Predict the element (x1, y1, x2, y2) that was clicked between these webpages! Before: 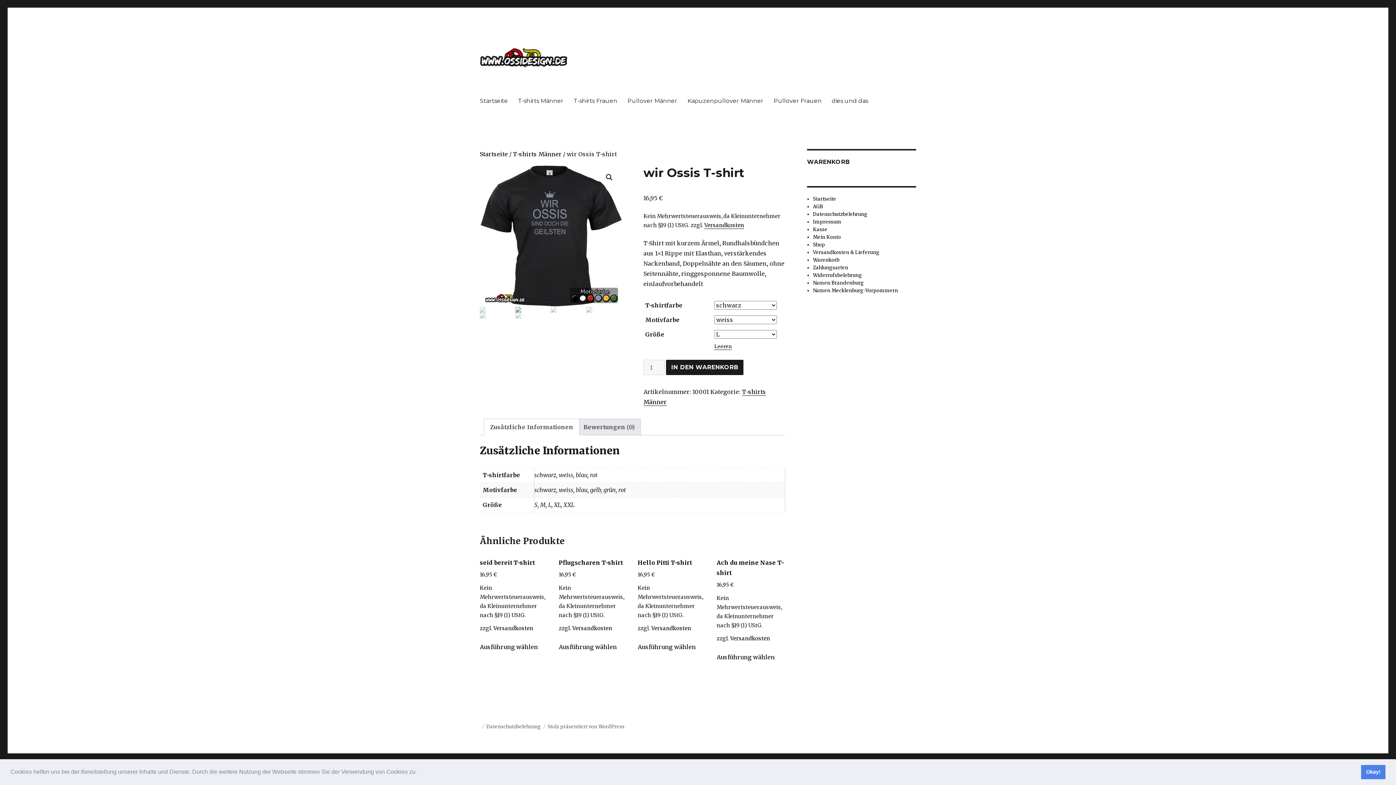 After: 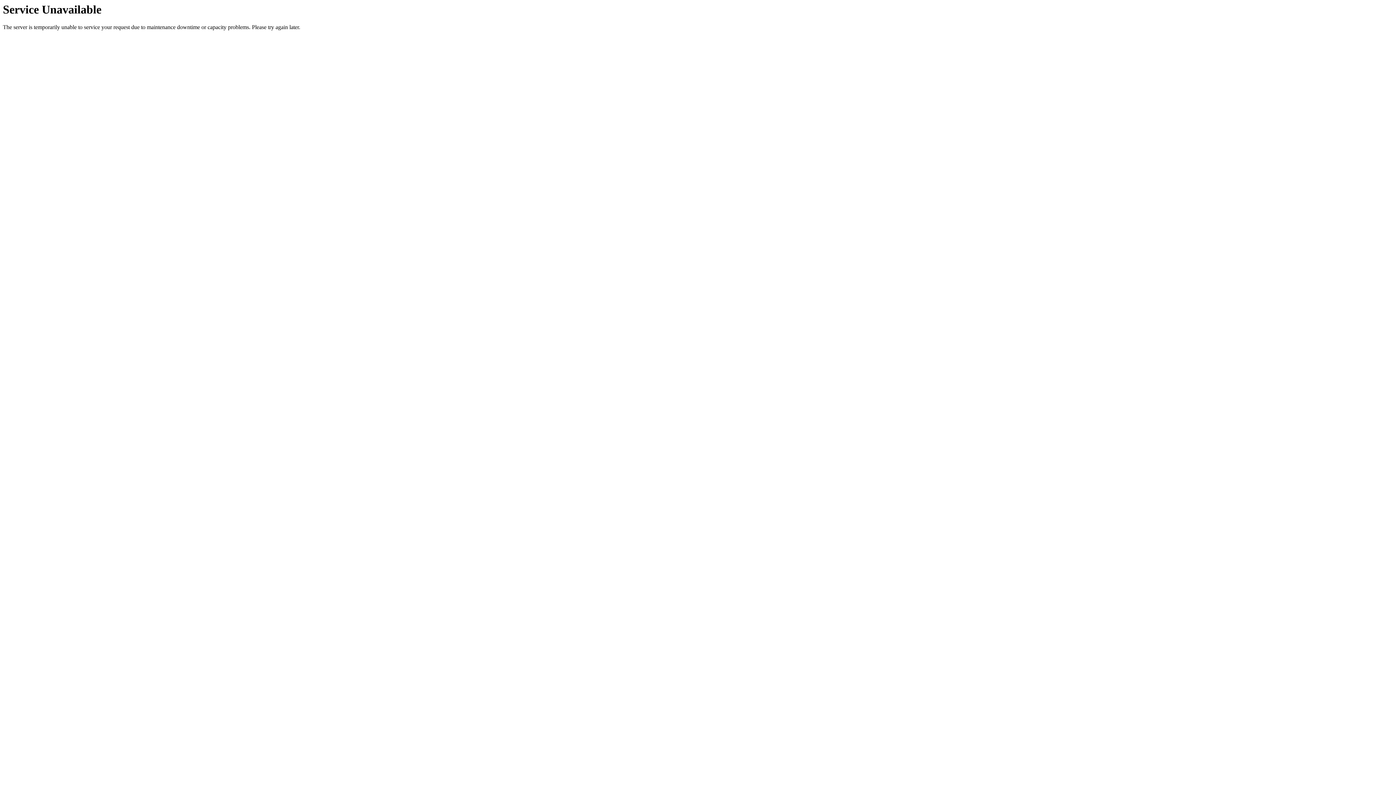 Action: bbox: (637, 549, 705, 579) label: Hello Pitti T-shirt
16,95 €